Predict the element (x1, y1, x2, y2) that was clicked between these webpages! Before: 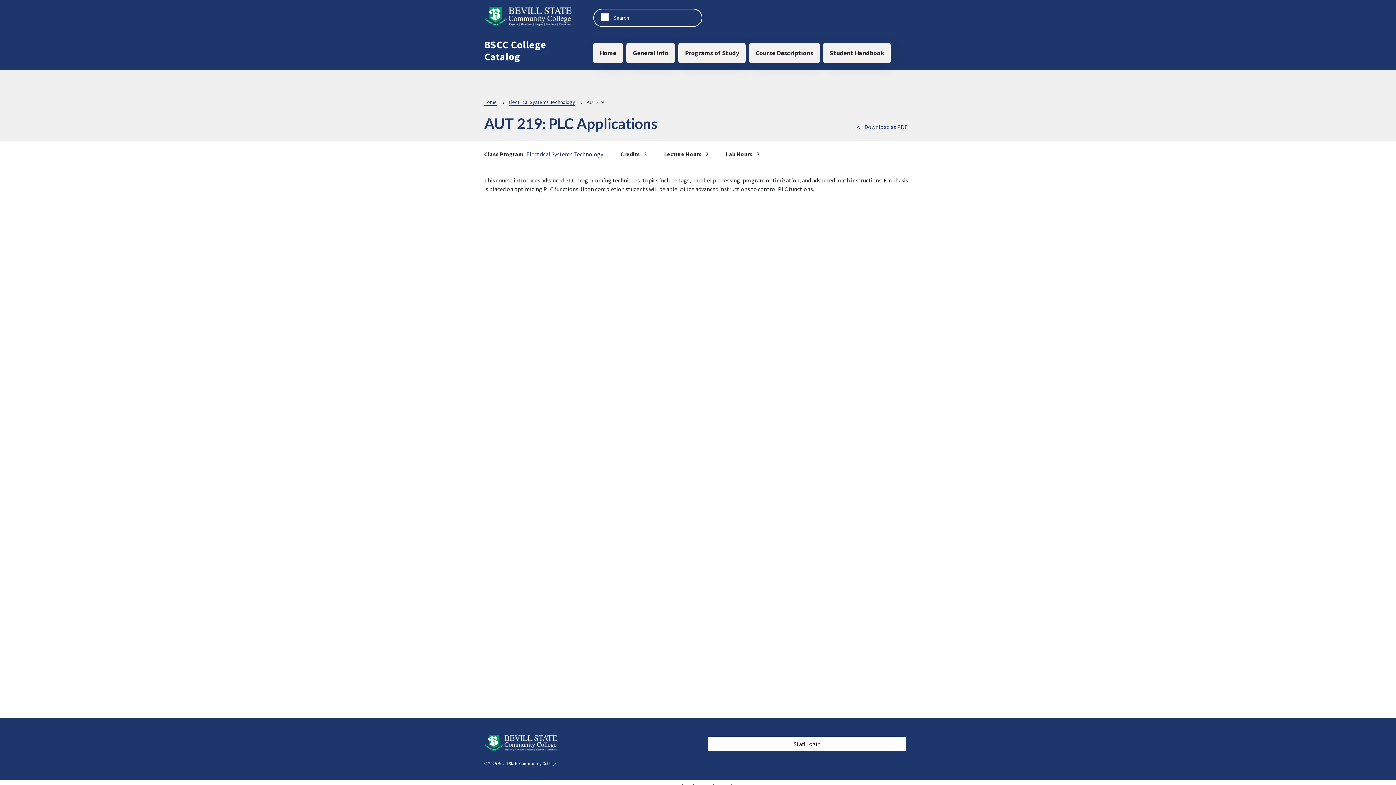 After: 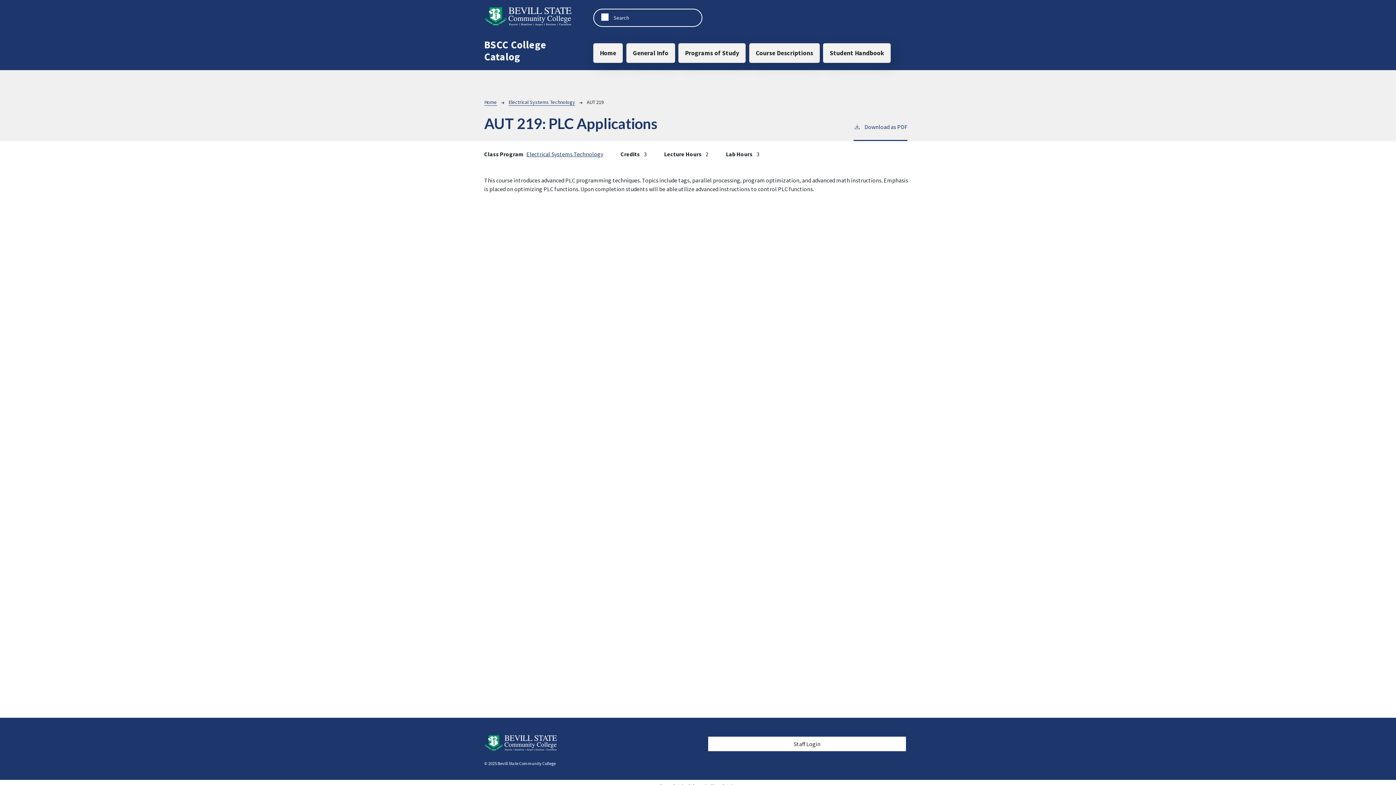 Action: bbox: (853, 122, 907, 141) label: Download as PDF